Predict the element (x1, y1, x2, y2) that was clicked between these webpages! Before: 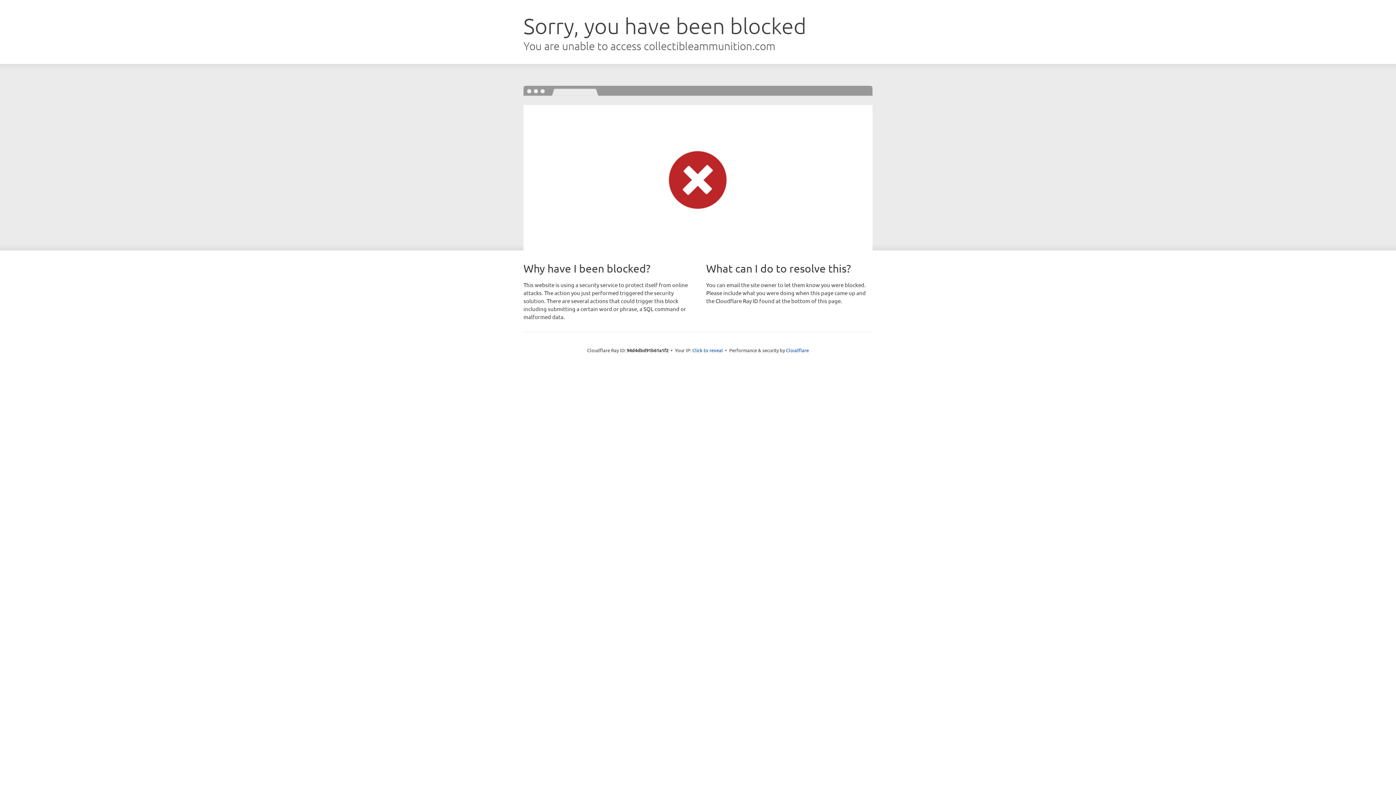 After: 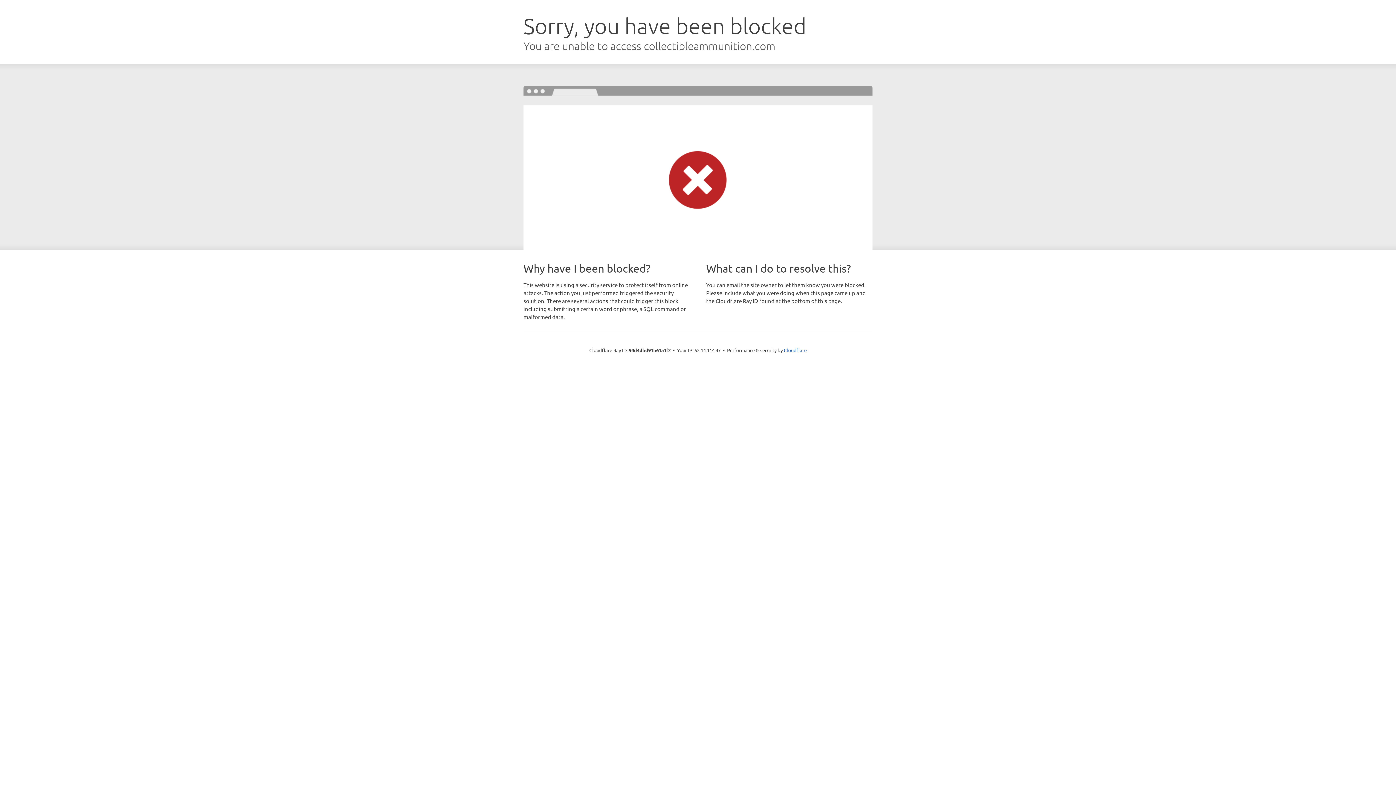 Action: label: Click to reveal bbox: (692, 346, 723, 353)